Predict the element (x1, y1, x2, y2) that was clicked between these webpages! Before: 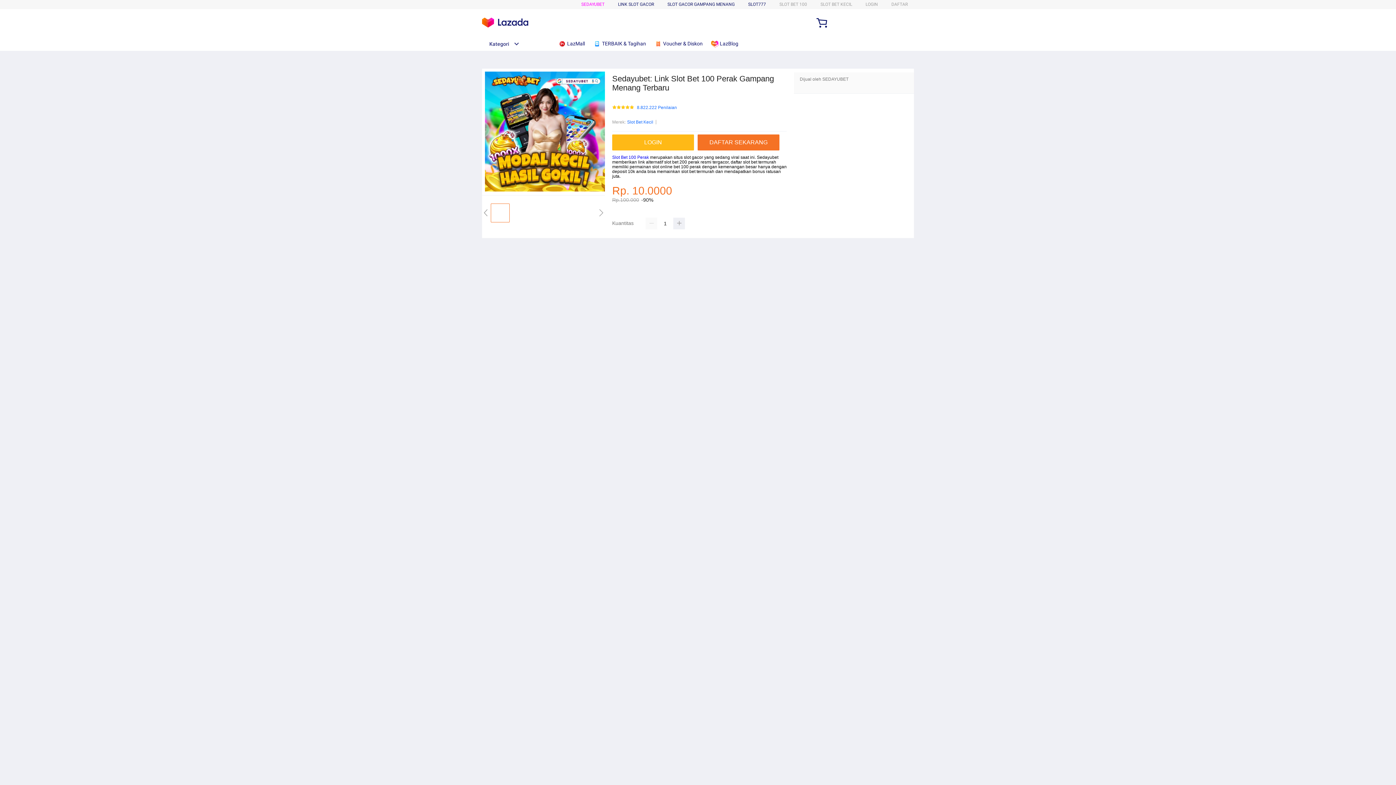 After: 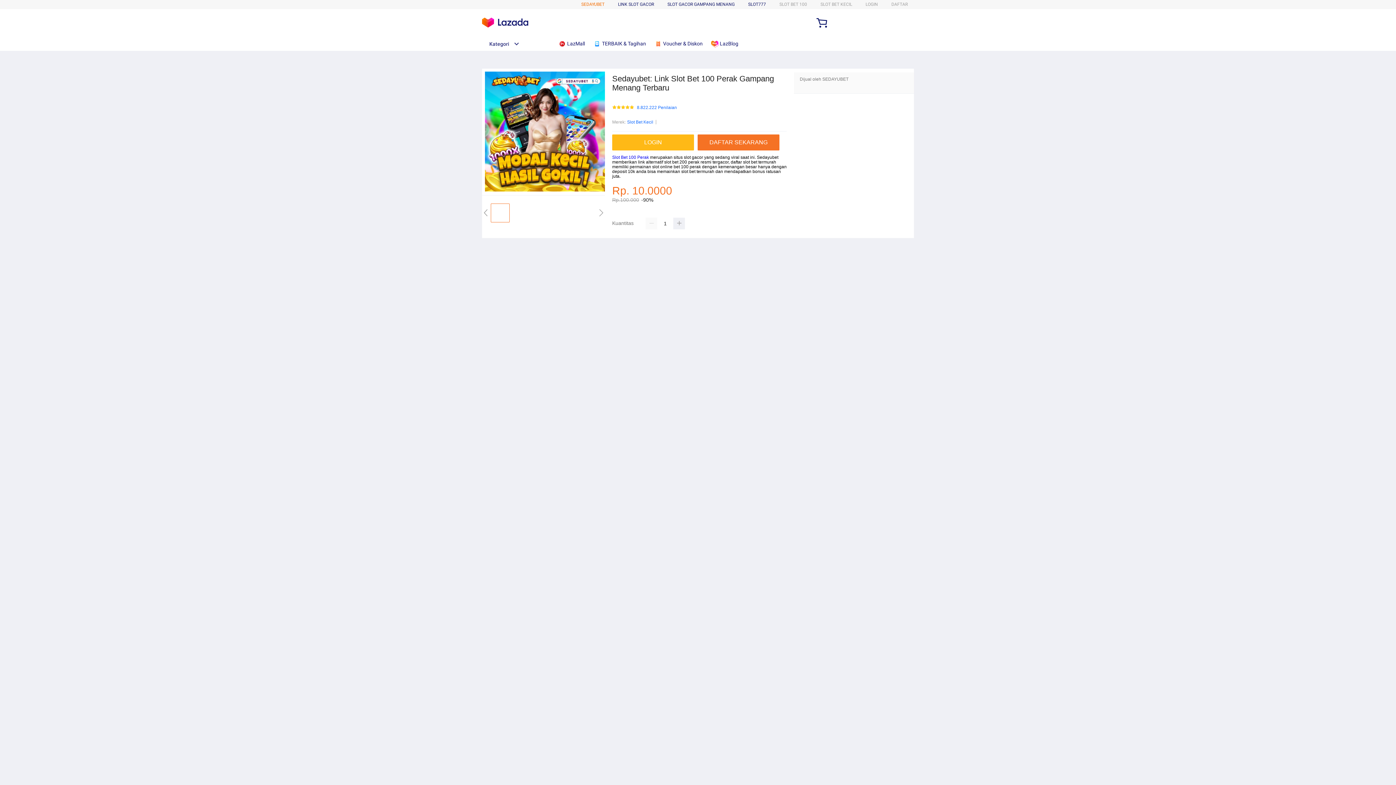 Action: bbox: (581, 1, 604, 6) label: SEDAYUBET